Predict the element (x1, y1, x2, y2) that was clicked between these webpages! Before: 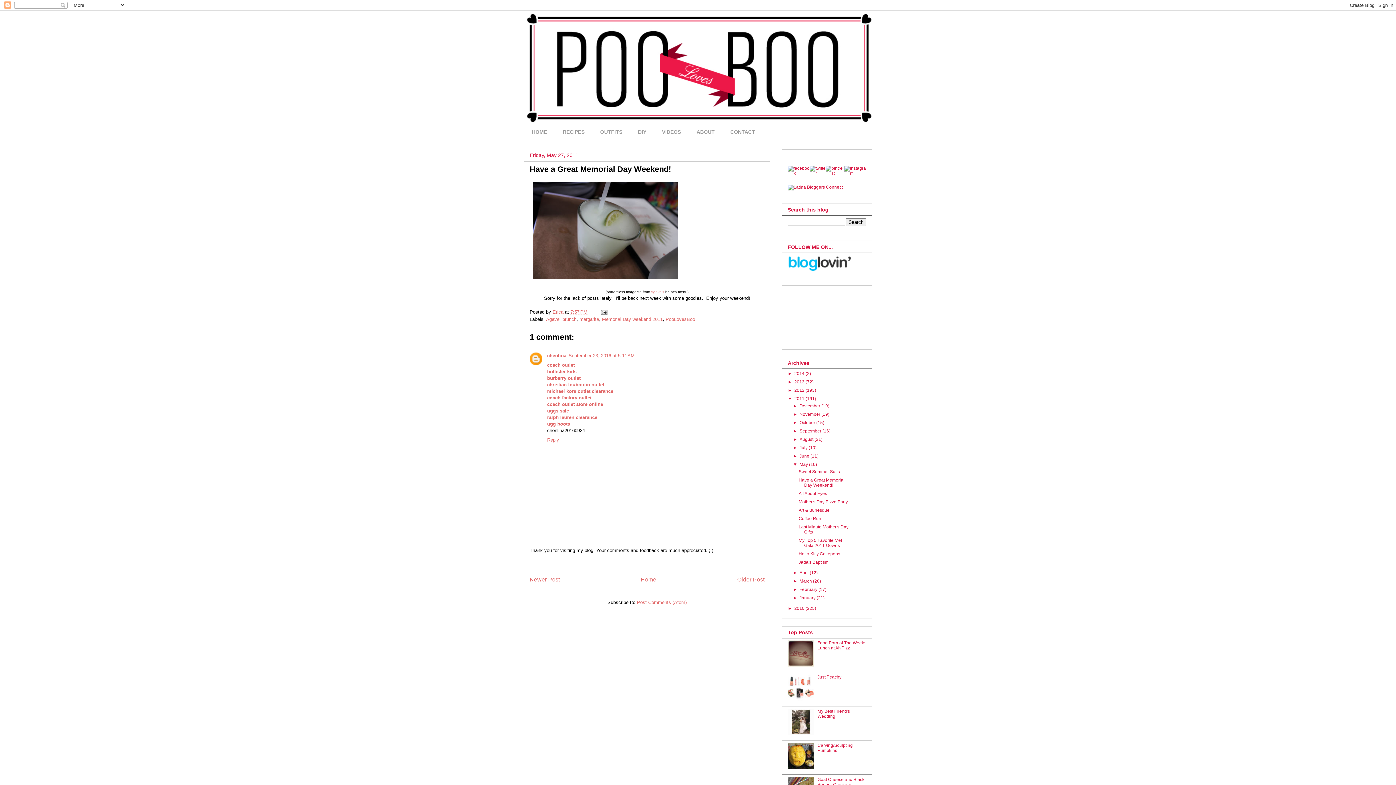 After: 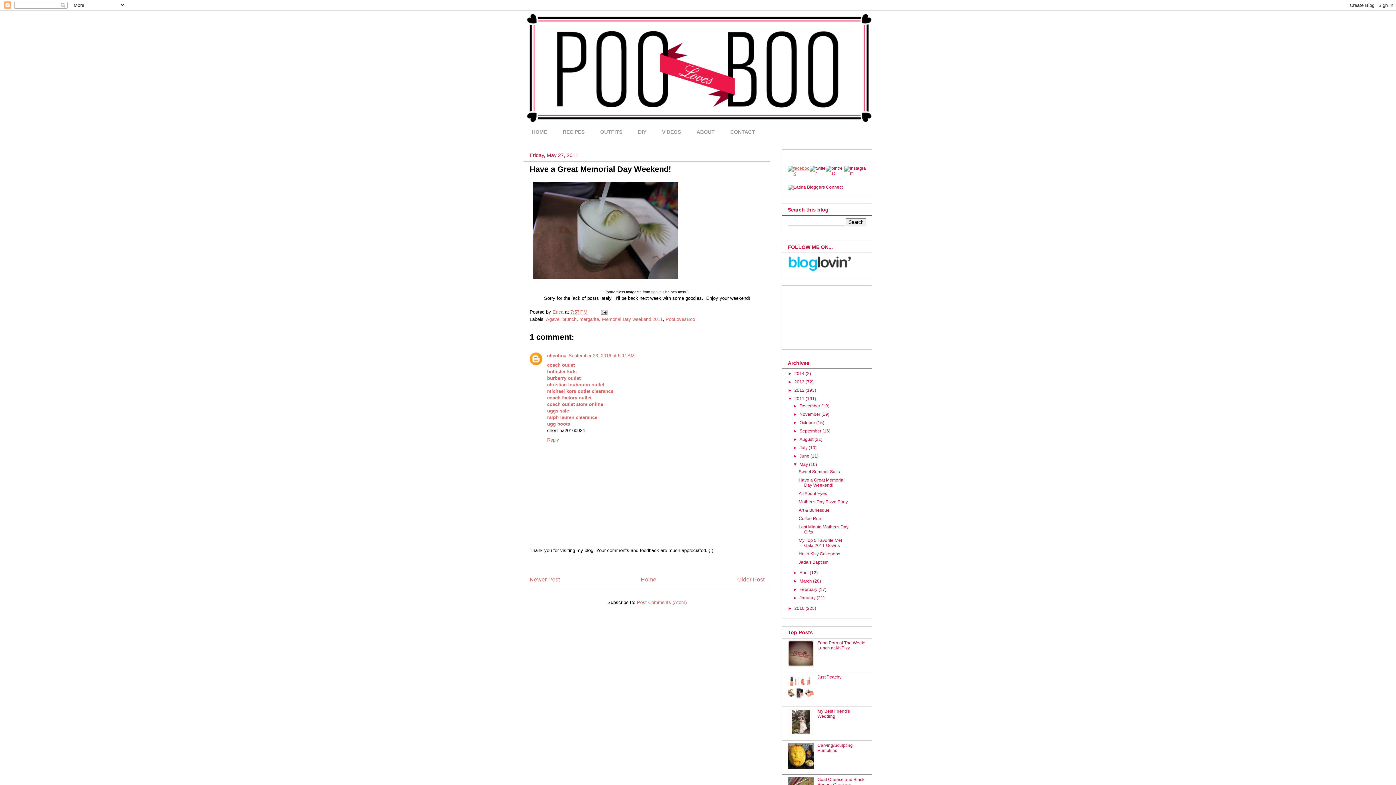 Action: bbox: (788, 170, 809, 175)